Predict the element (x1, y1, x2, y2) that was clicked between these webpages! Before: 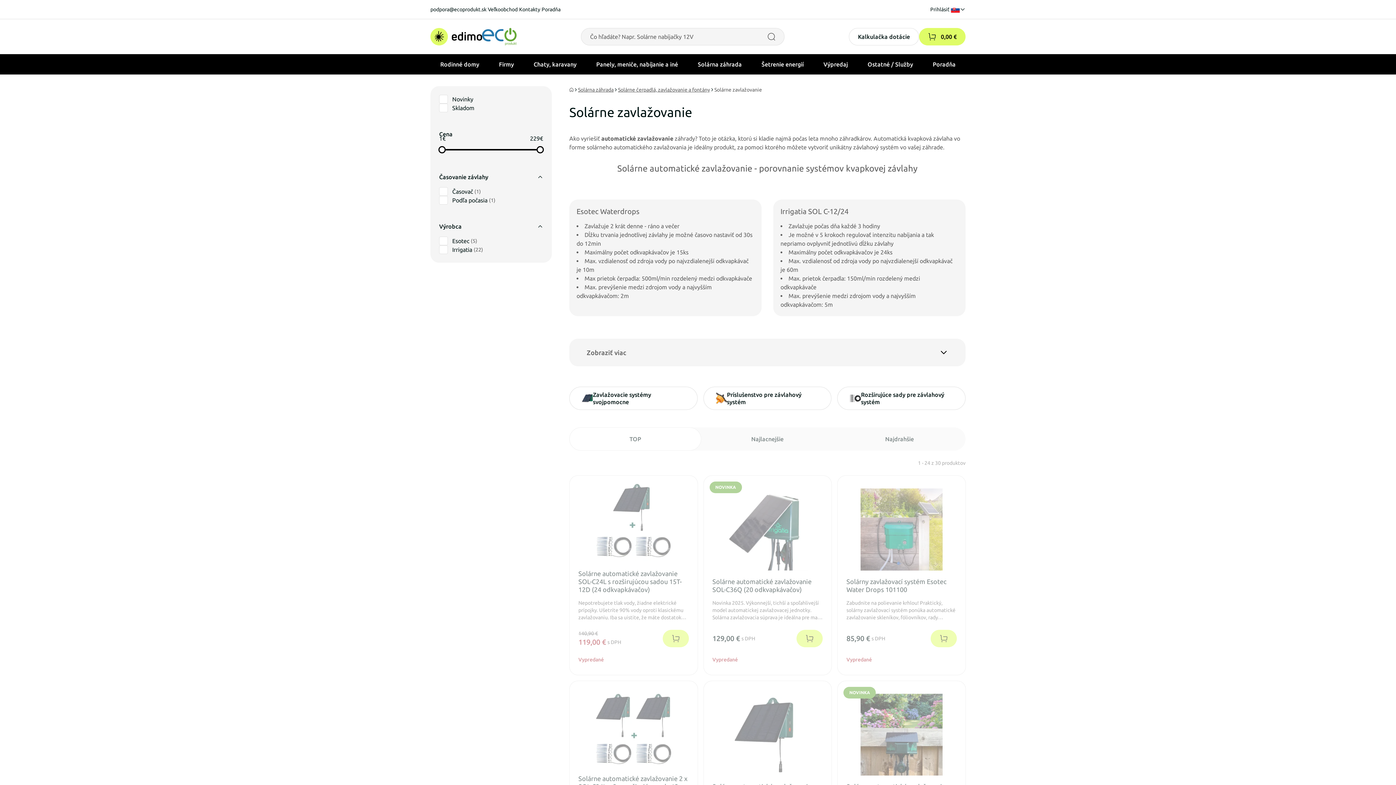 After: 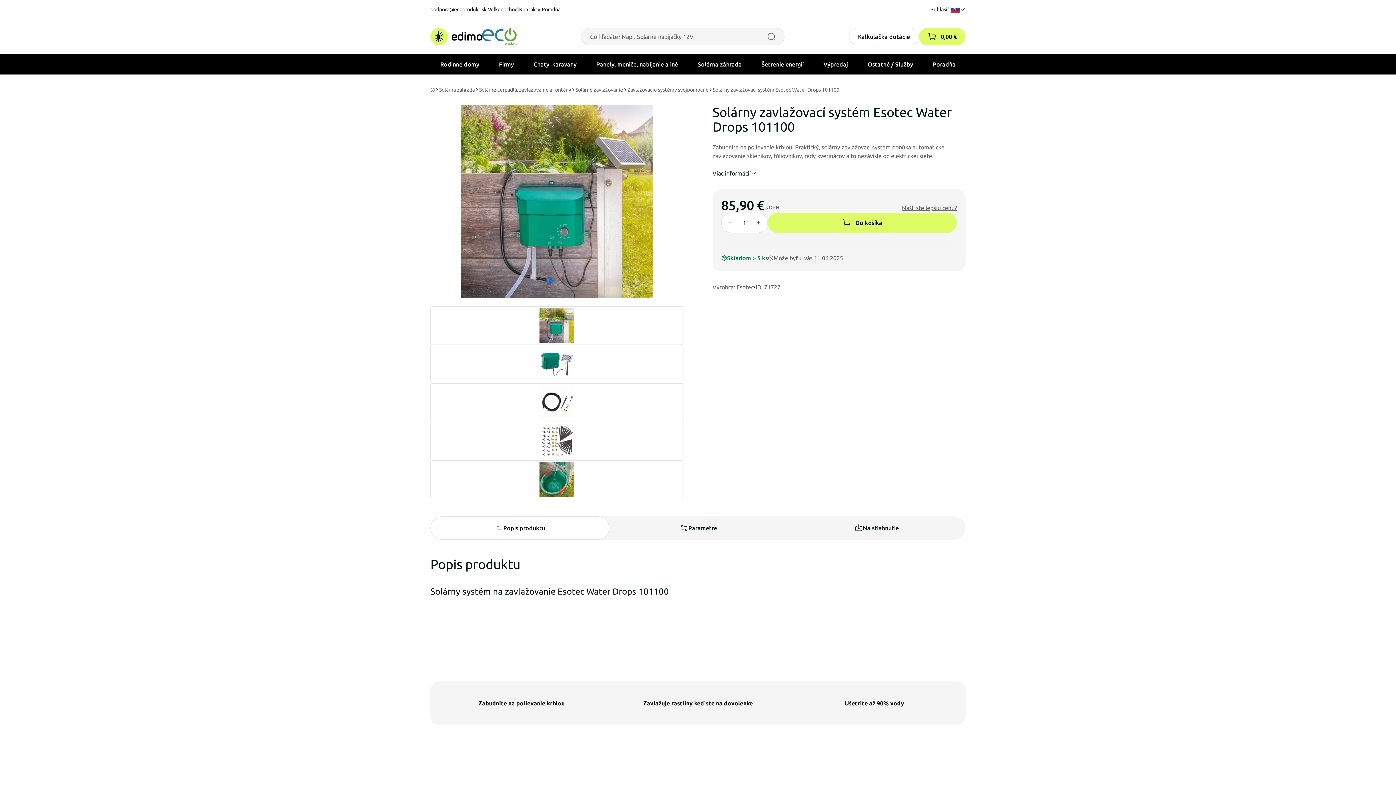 Action: label: Solárny zavlažovací systém Esotec Water Drops 101100 bbox: (846, 577, 957, 593)